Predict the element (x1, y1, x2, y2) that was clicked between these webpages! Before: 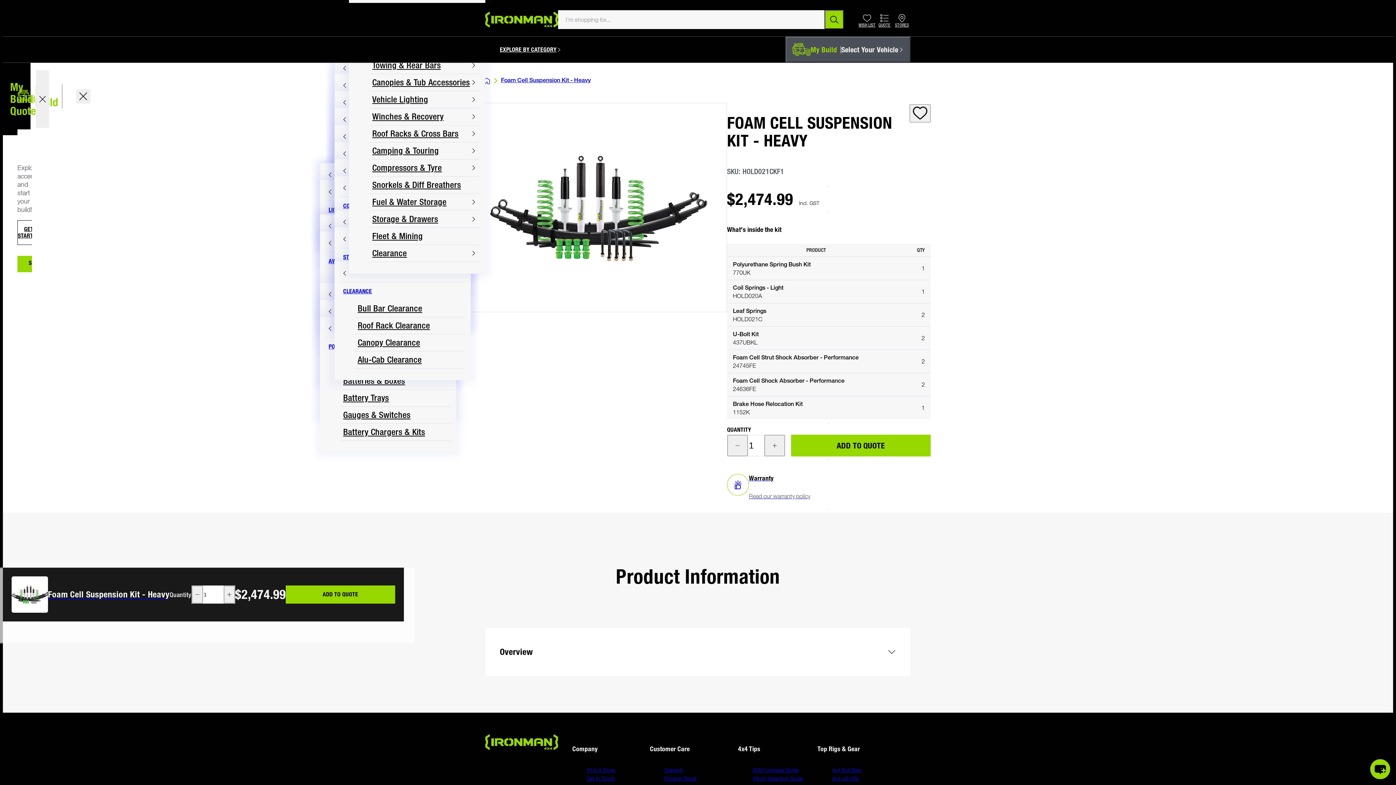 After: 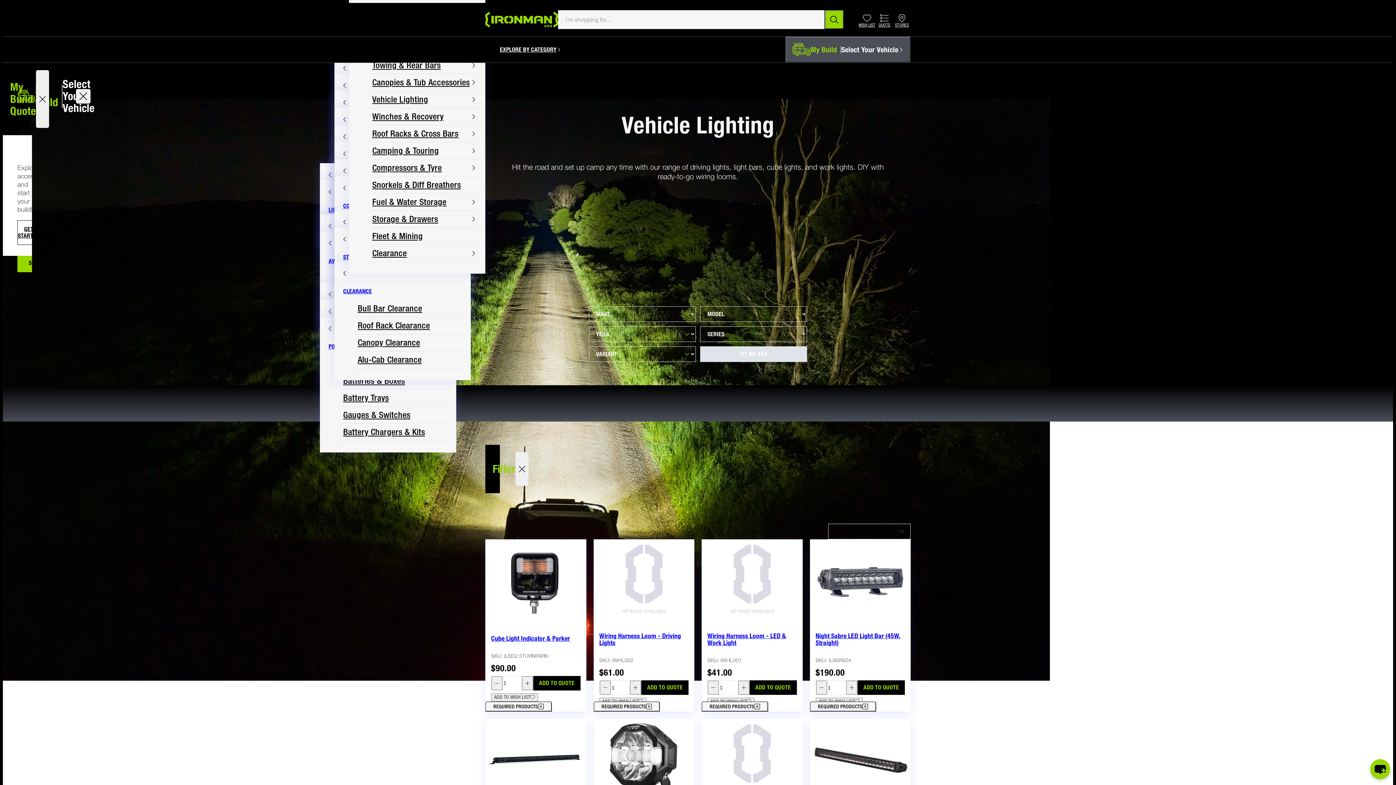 Action: label: Vehicle Lighting bbox: (369, 91, 479, 108)